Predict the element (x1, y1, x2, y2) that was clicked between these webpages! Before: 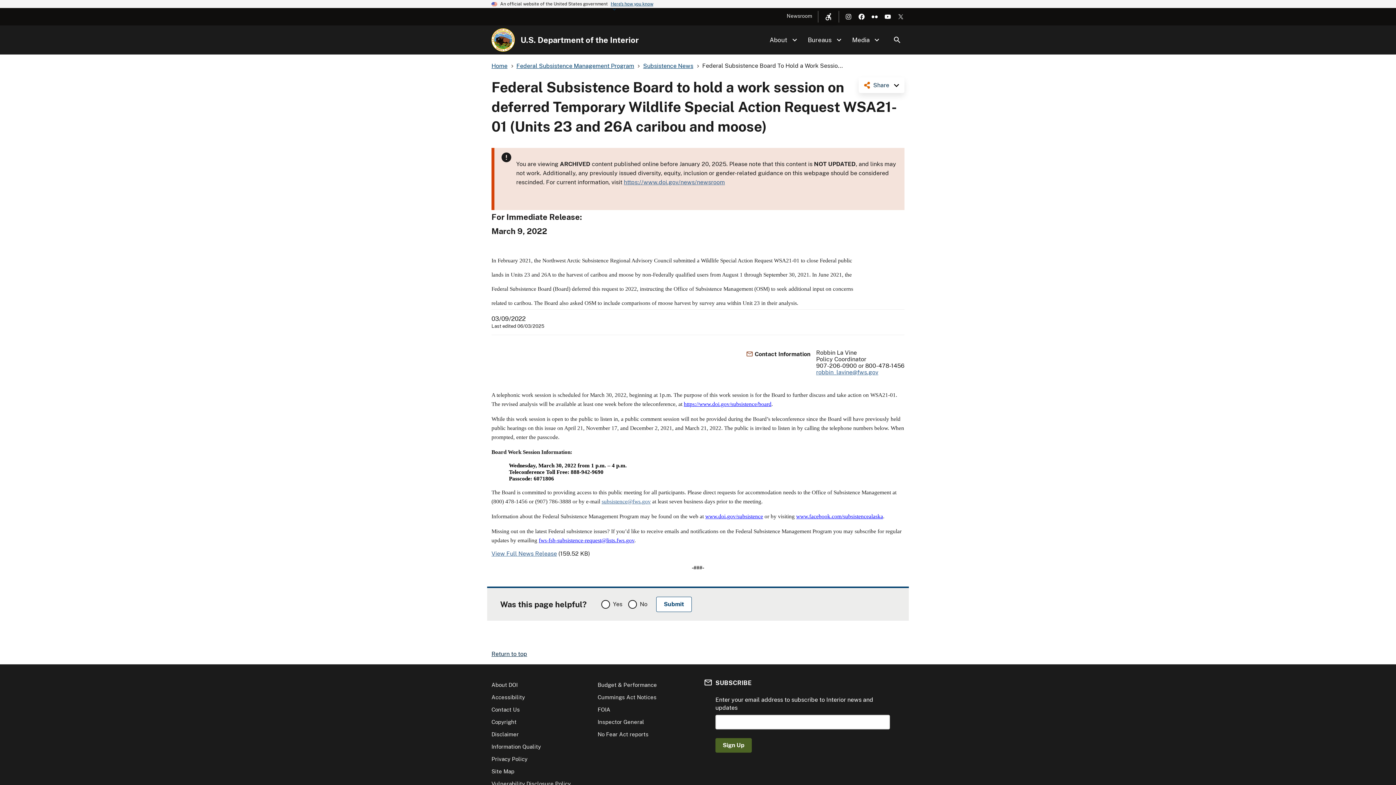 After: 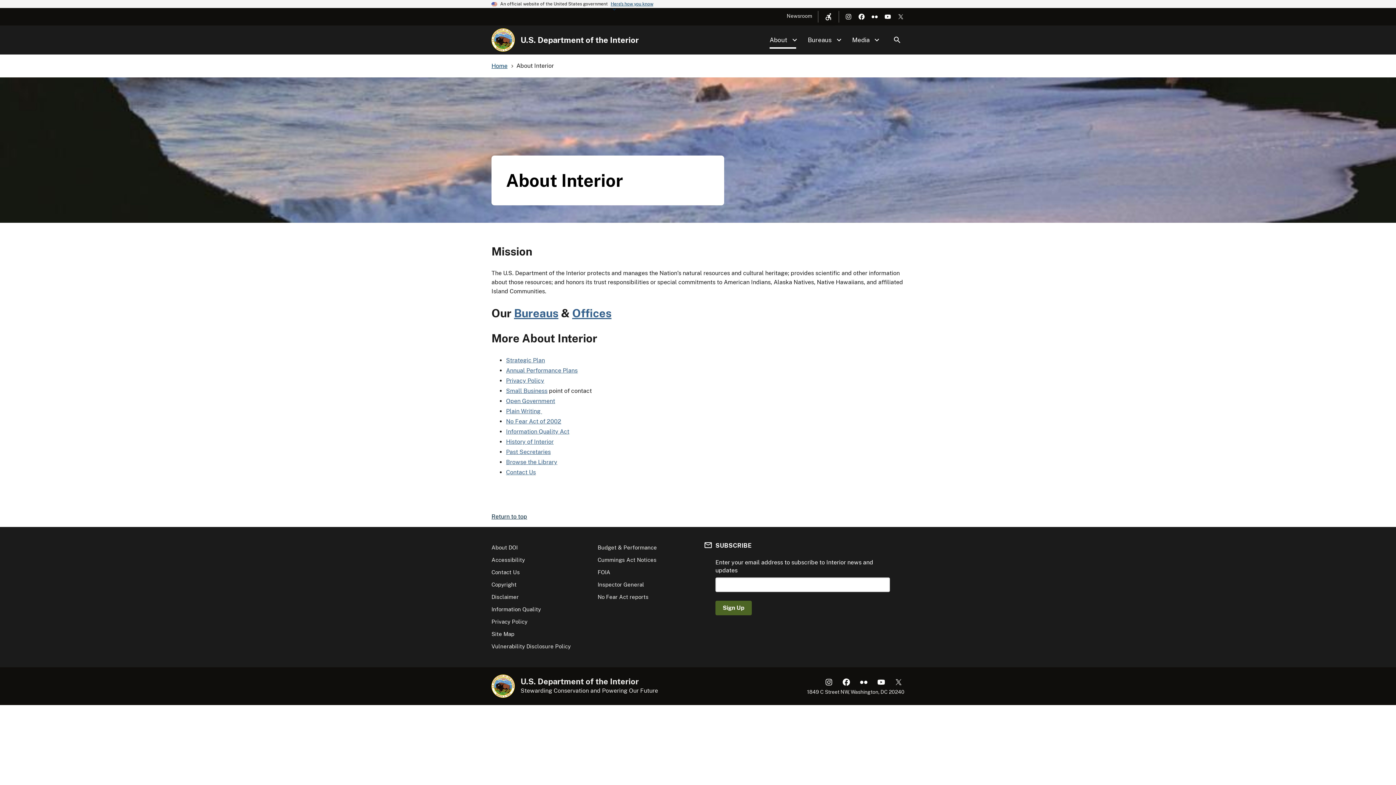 Action: label: About DOI bbox: (491, 682, 517, 688)